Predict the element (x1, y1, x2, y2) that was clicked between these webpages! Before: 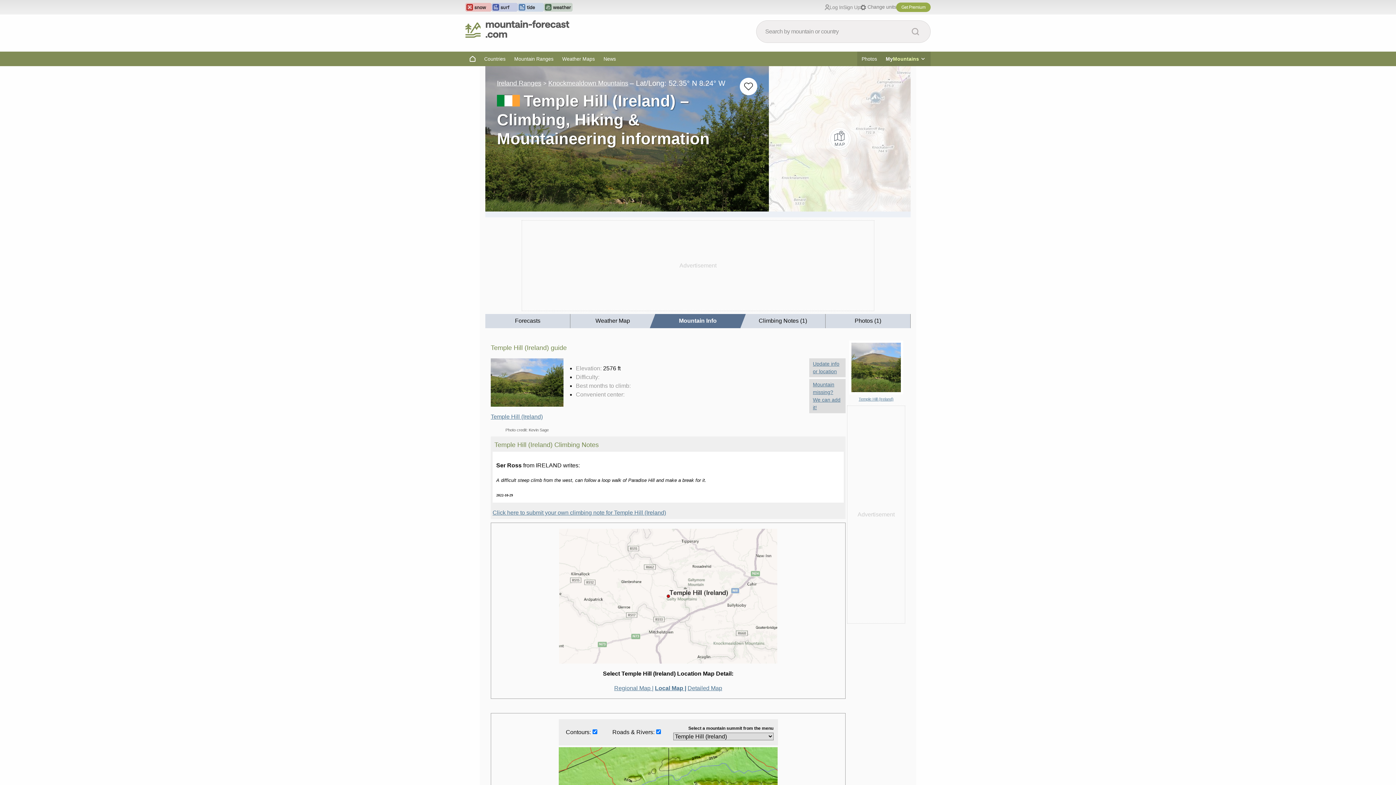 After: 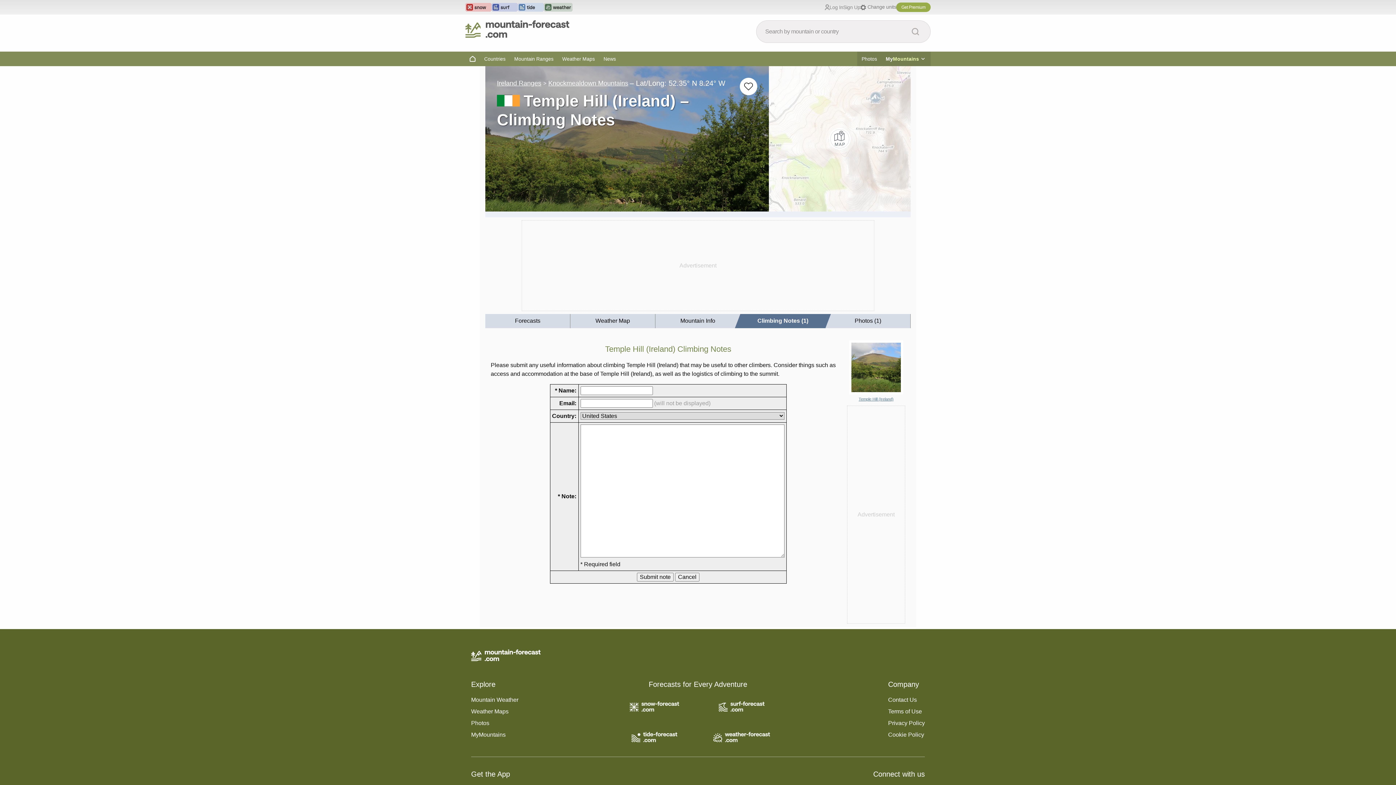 Action: label: Click here to submit your own climbing note for Temple Hill (Ireland) bbox: (492, 509, 666, 515)